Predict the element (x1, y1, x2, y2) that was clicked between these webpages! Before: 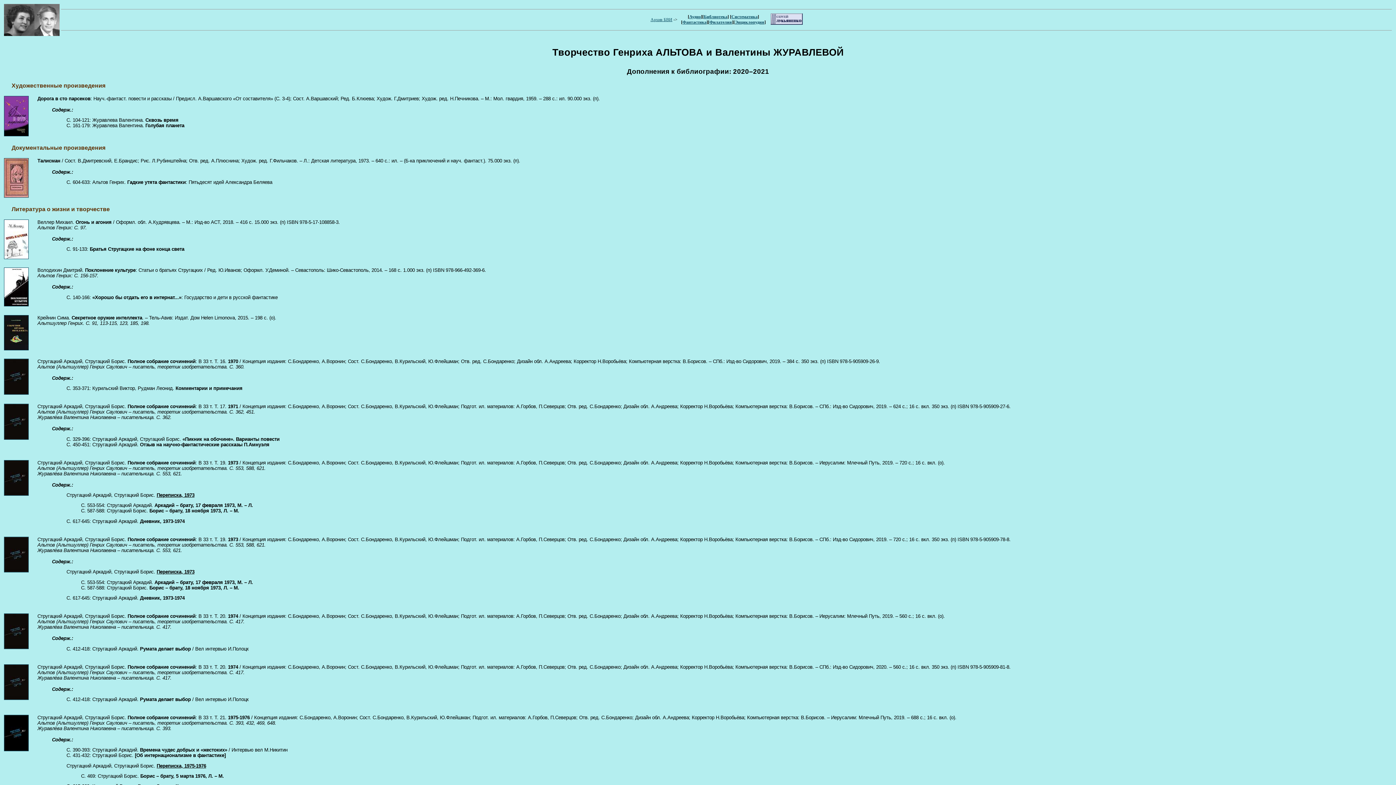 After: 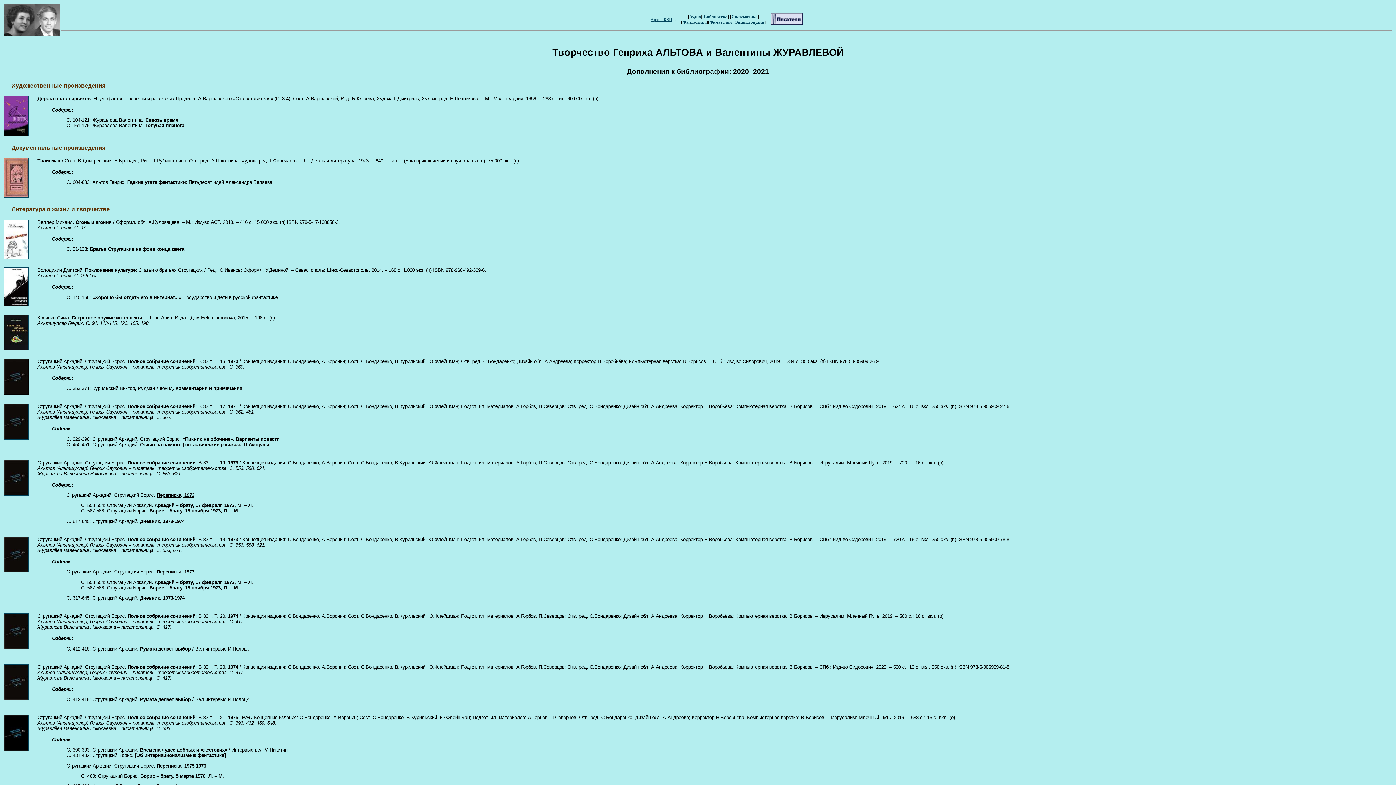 Action: bbox: (4, 389, 28, 395)